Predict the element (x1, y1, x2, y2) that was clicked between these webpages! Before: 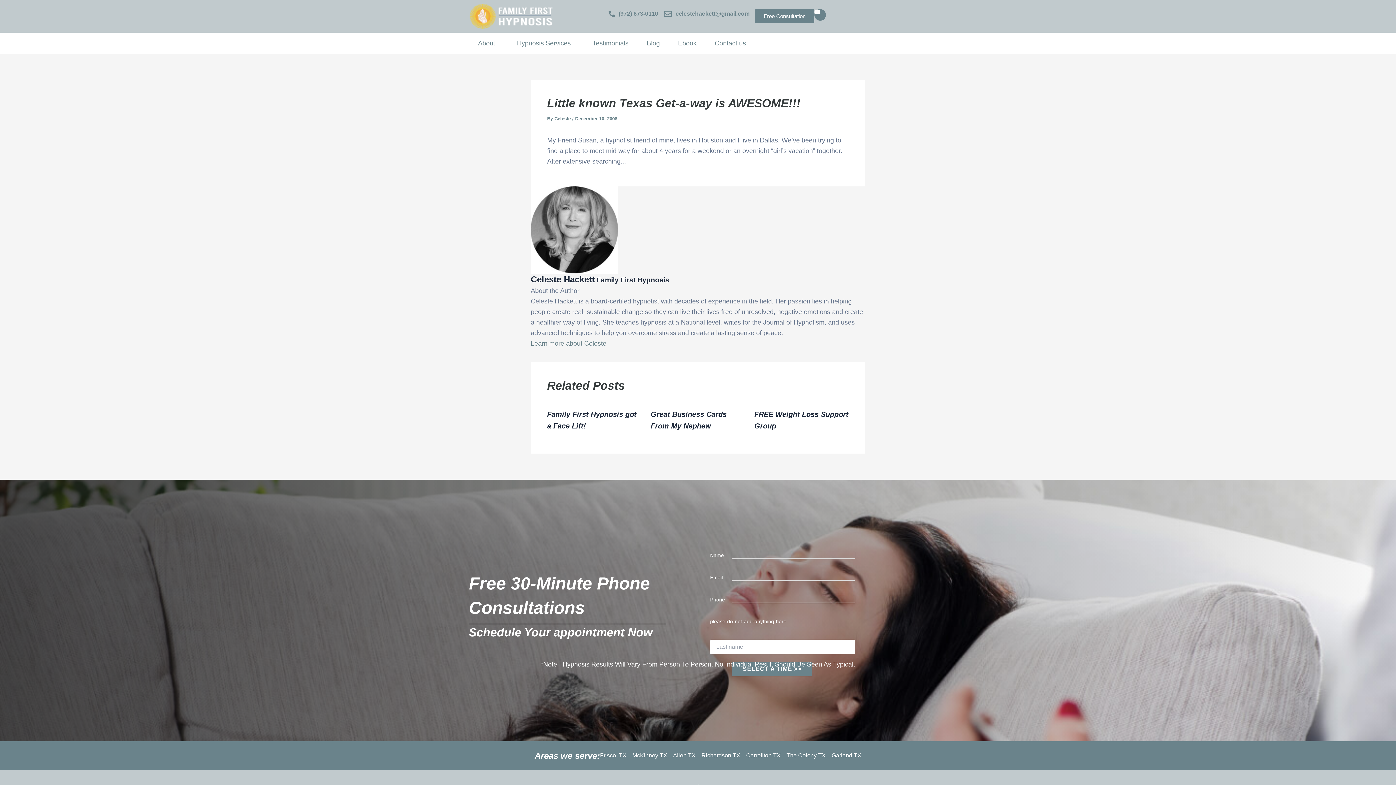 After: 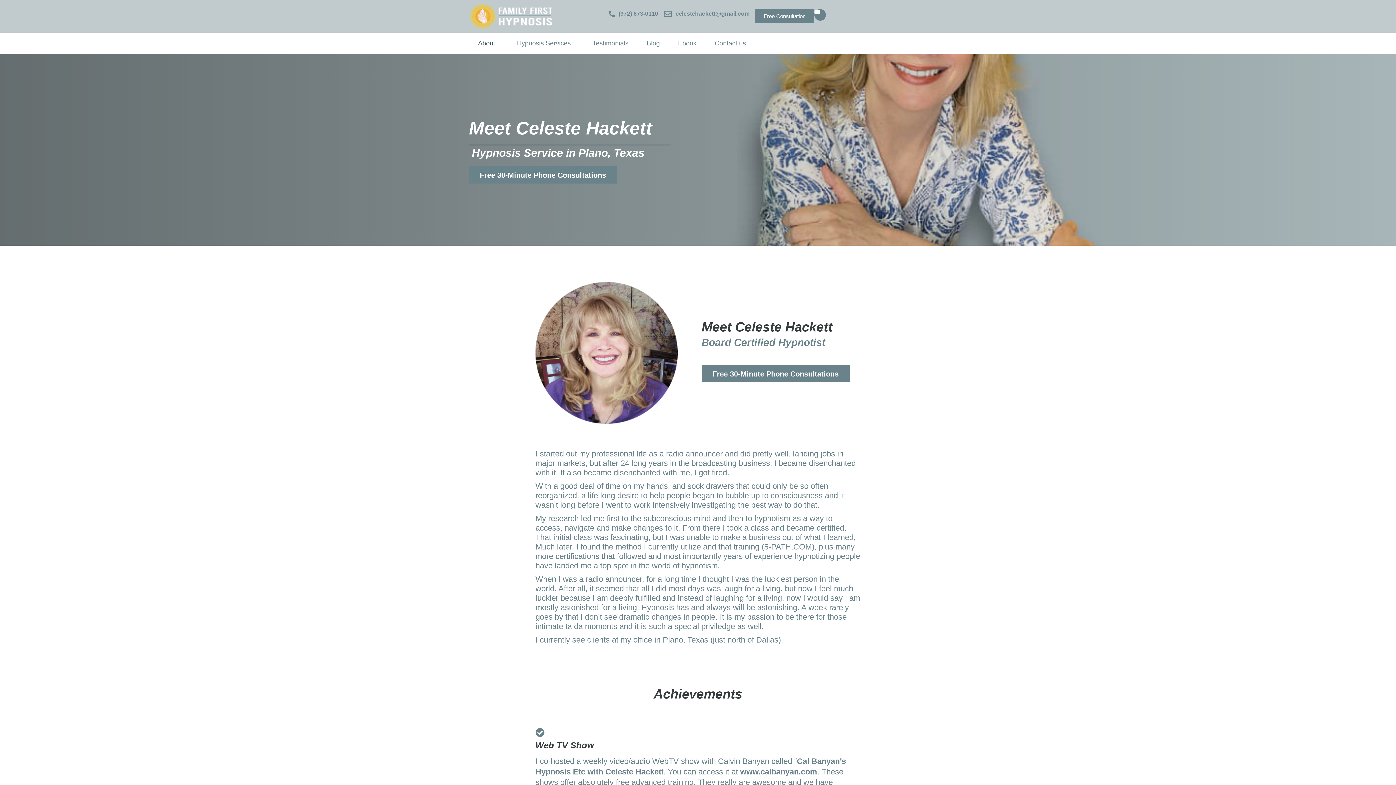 Action: label: Learn more about Celeste bbox: (530, 339, 606, 347)